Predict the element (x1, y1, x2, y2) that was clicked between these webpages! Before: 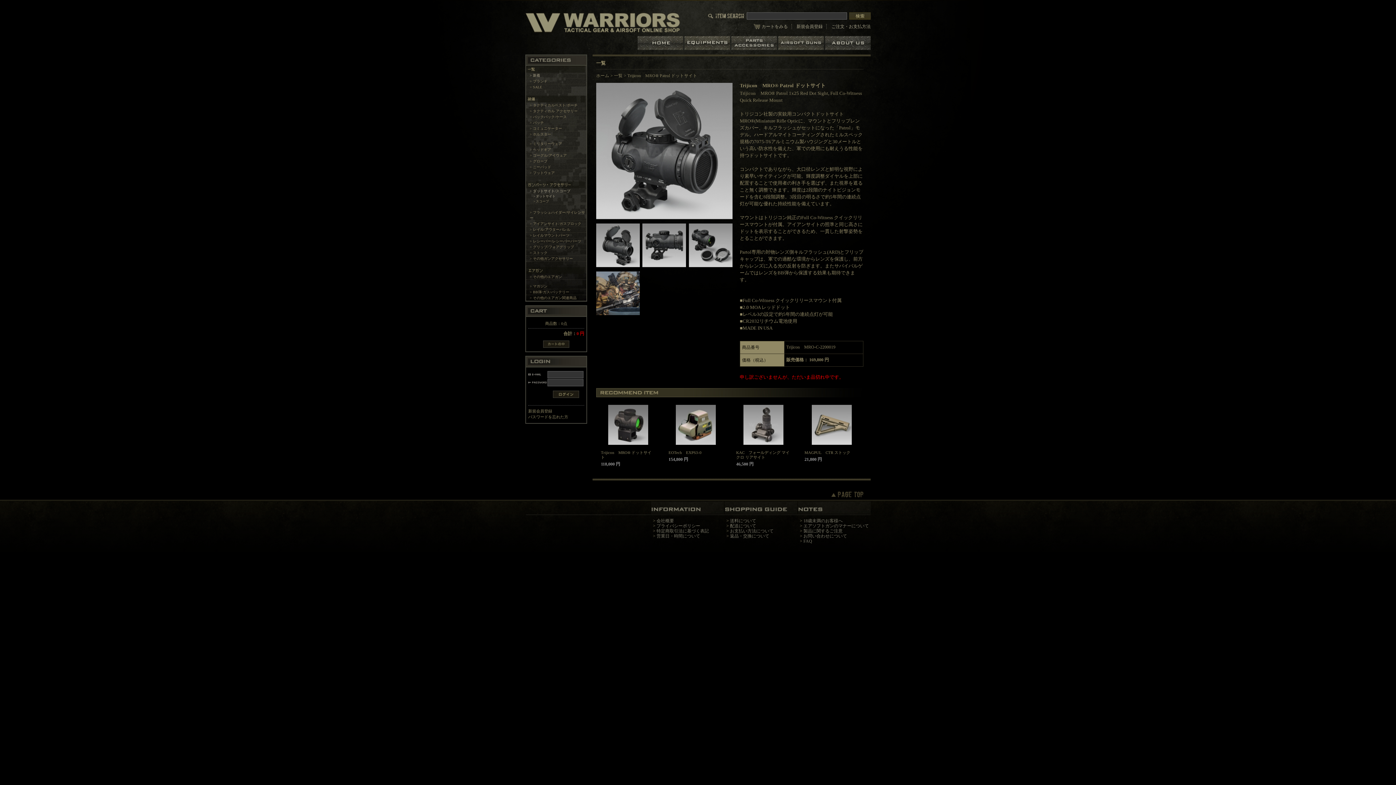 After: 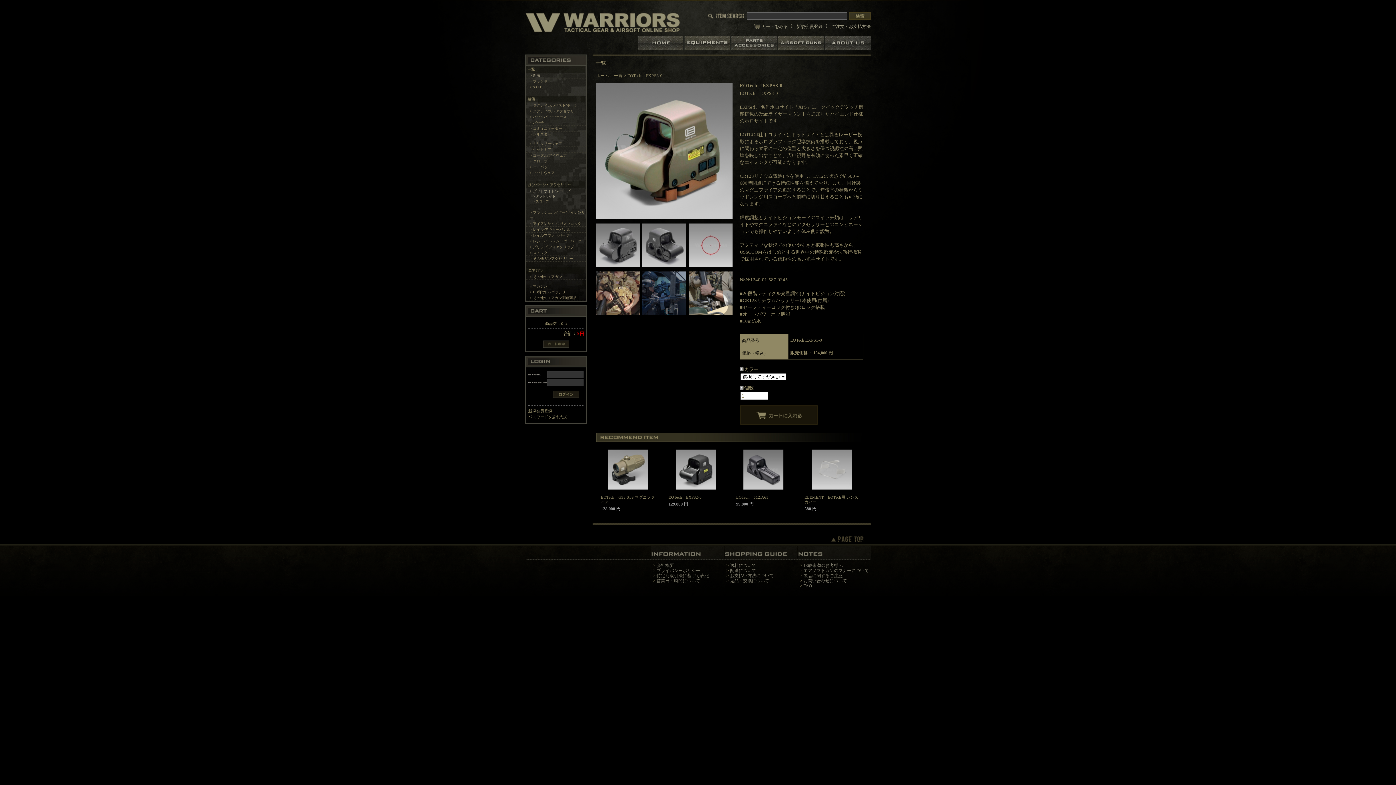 Action: label: EOTech　EXPS3-0 bbox: (668, 450, 701, 454)